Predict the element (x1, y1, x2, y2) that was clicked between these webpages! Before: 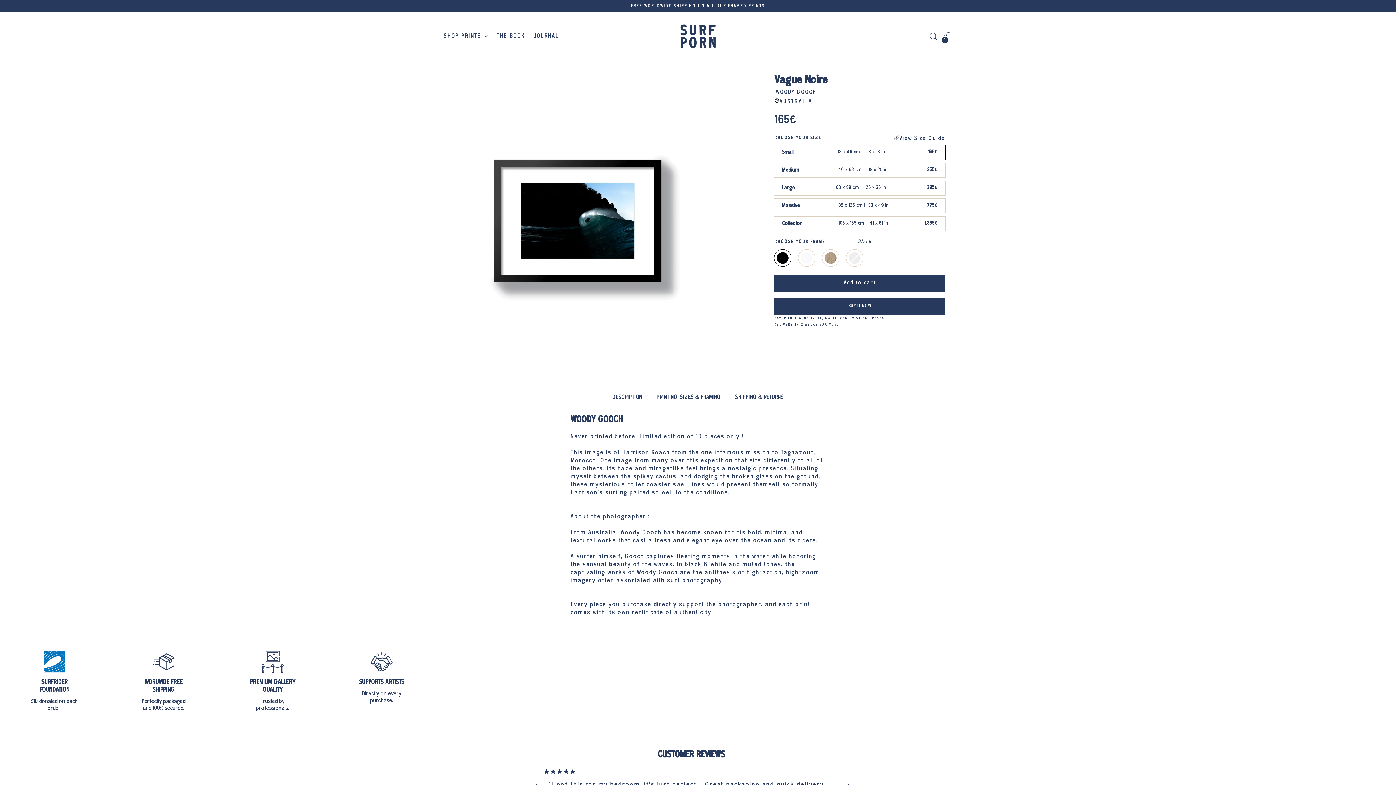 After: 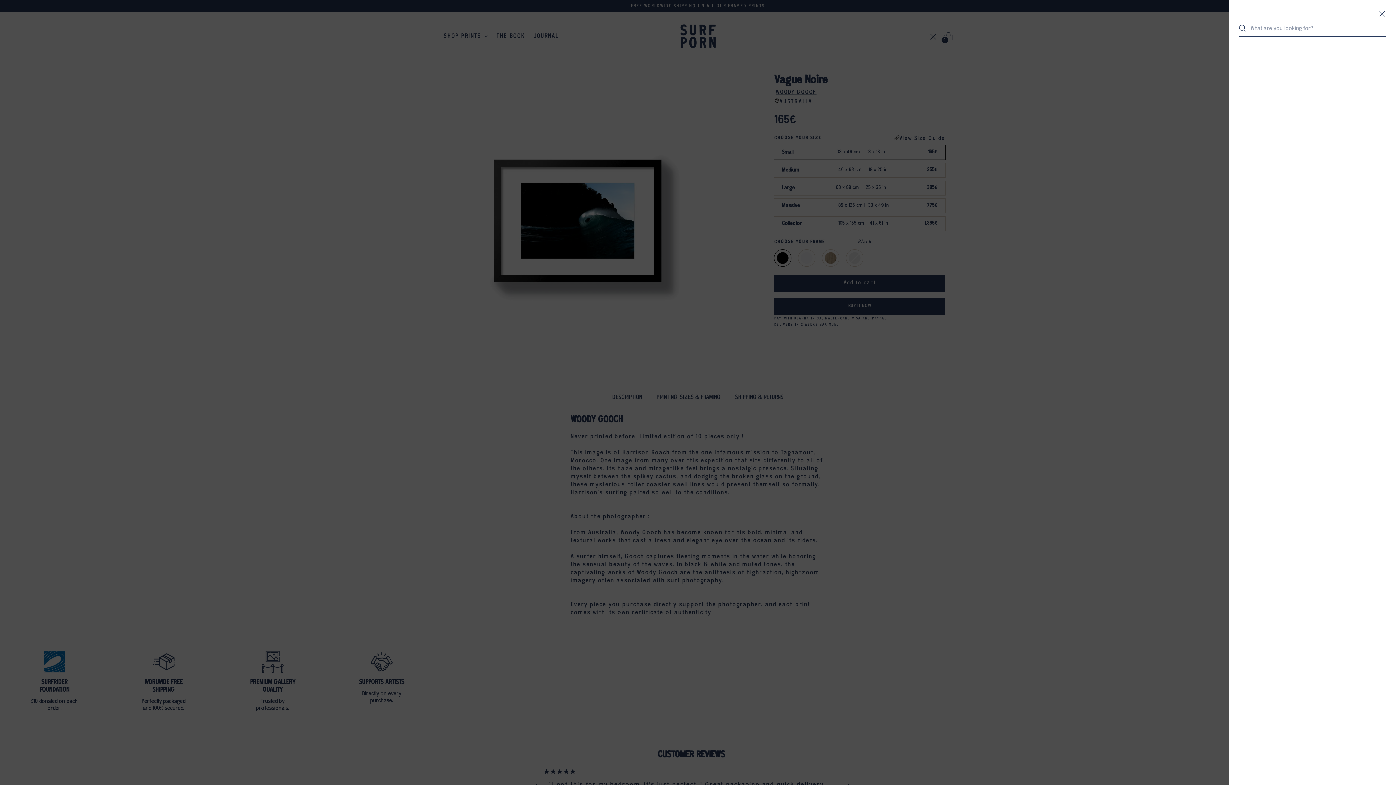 Action: bbox: (926, 28, 940, 43) label: Open search modal